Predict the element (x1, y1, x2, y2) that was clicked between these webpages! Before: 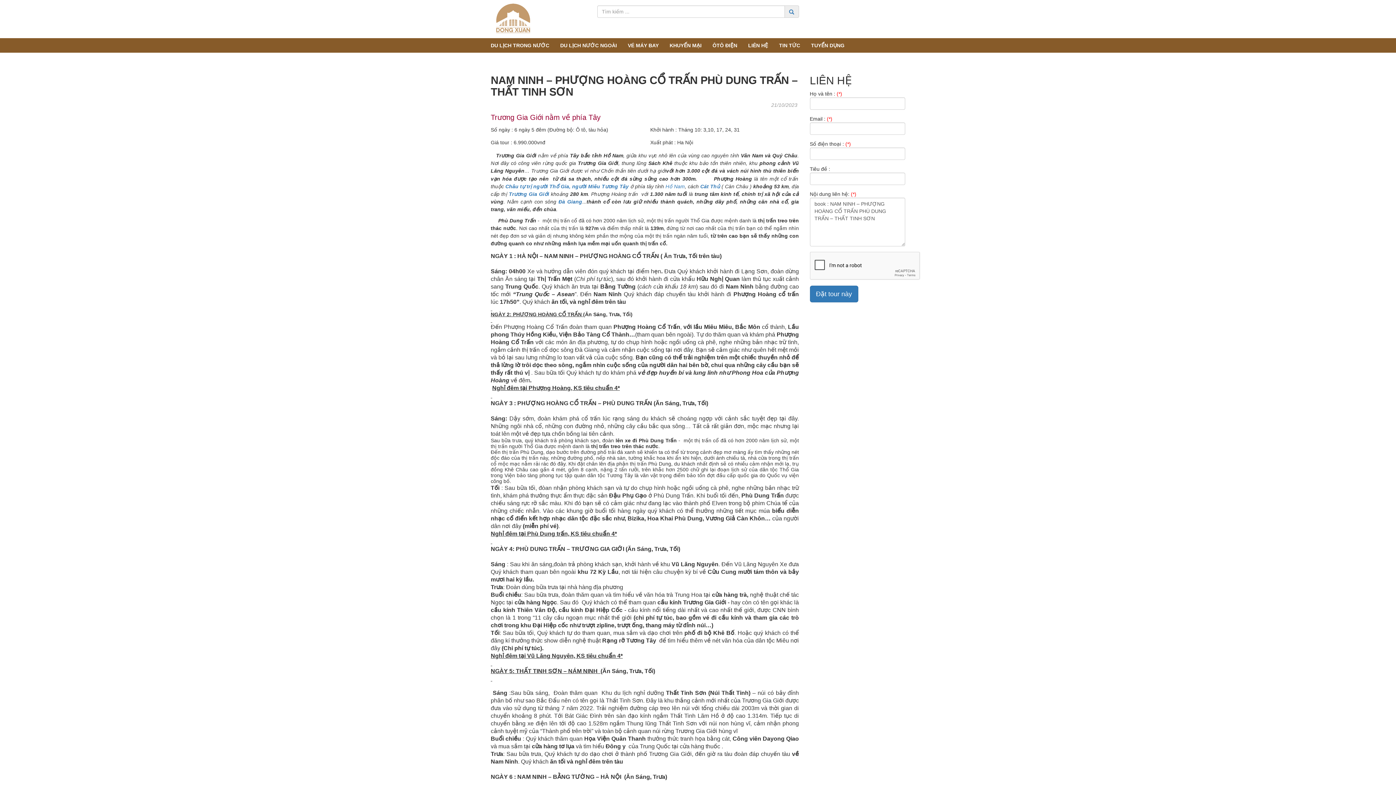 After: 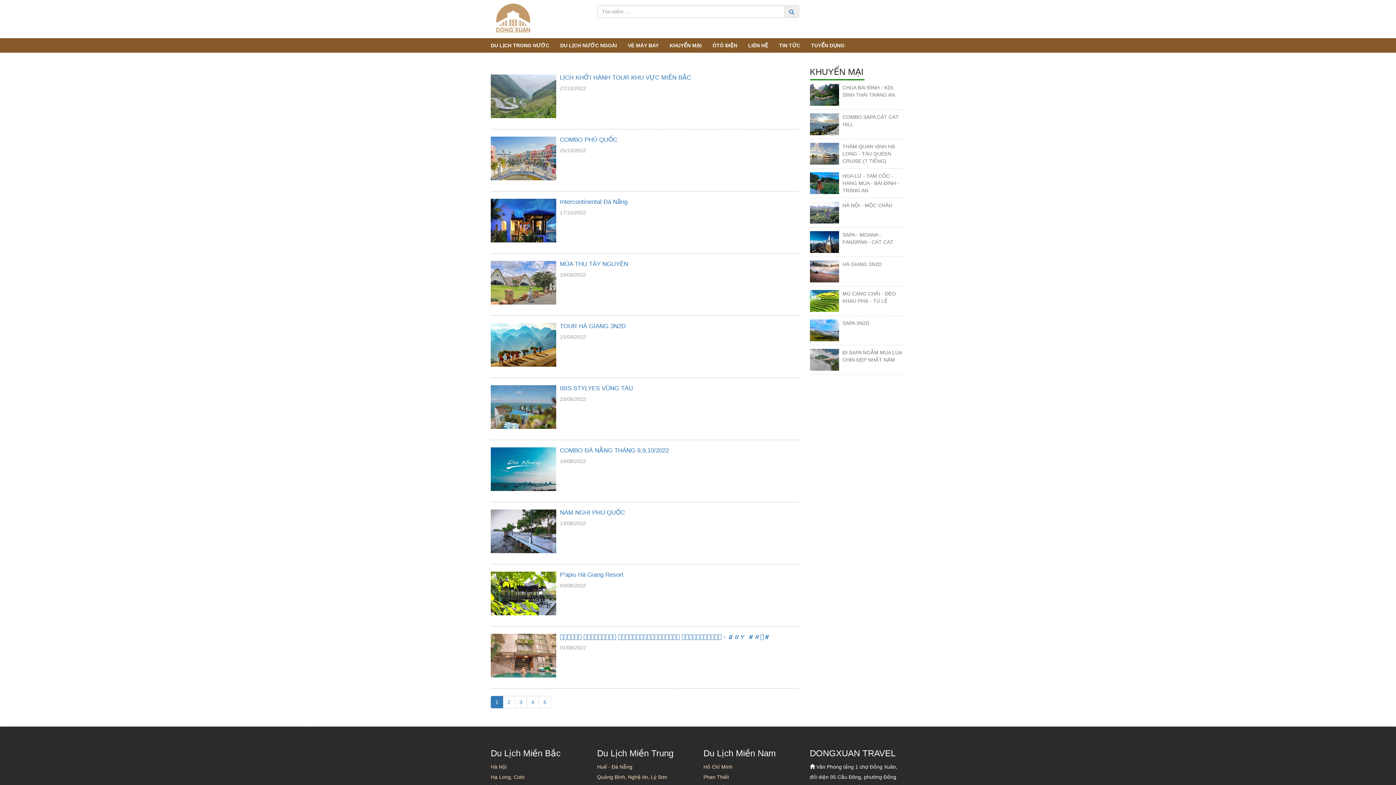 Action: label: KHUYẾN MẠI bbox: (669, 41, 701, 49)